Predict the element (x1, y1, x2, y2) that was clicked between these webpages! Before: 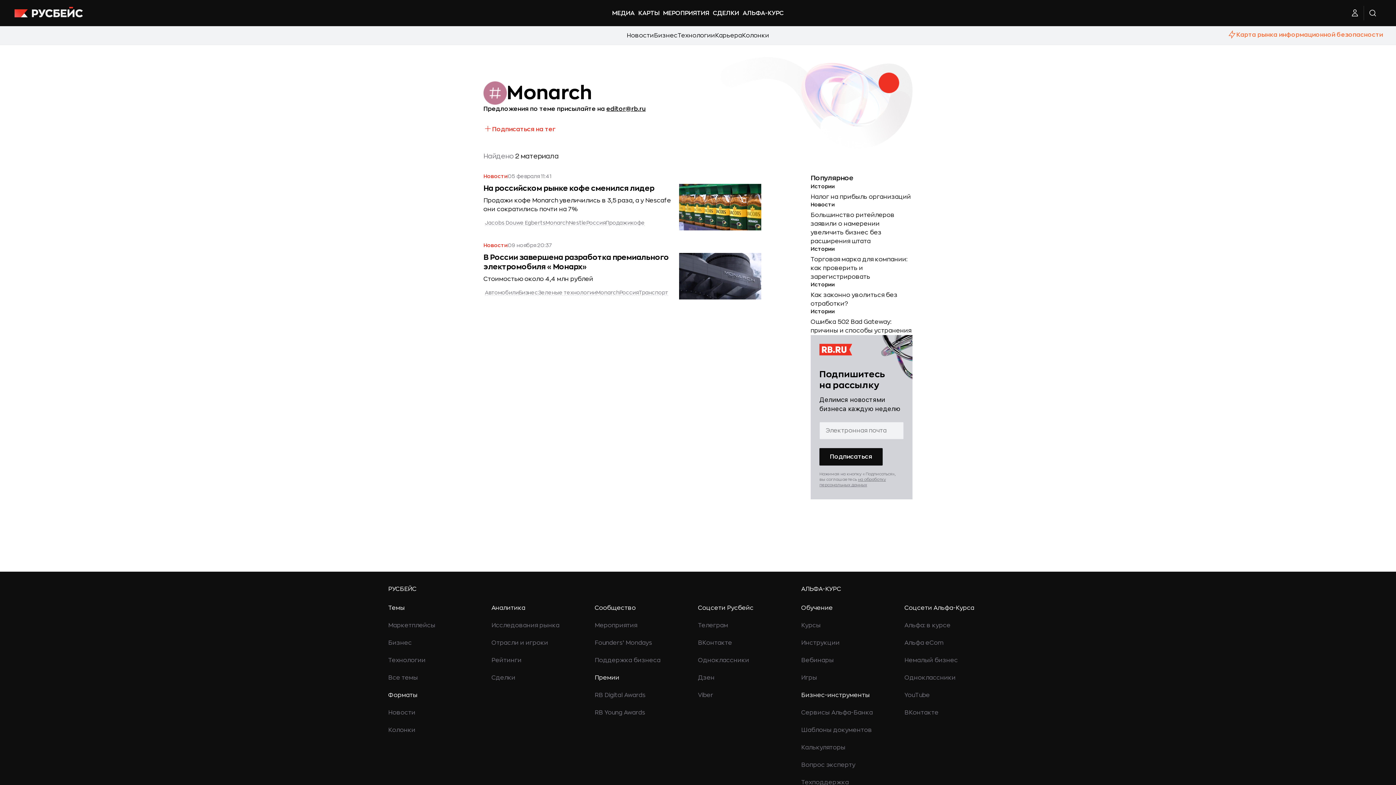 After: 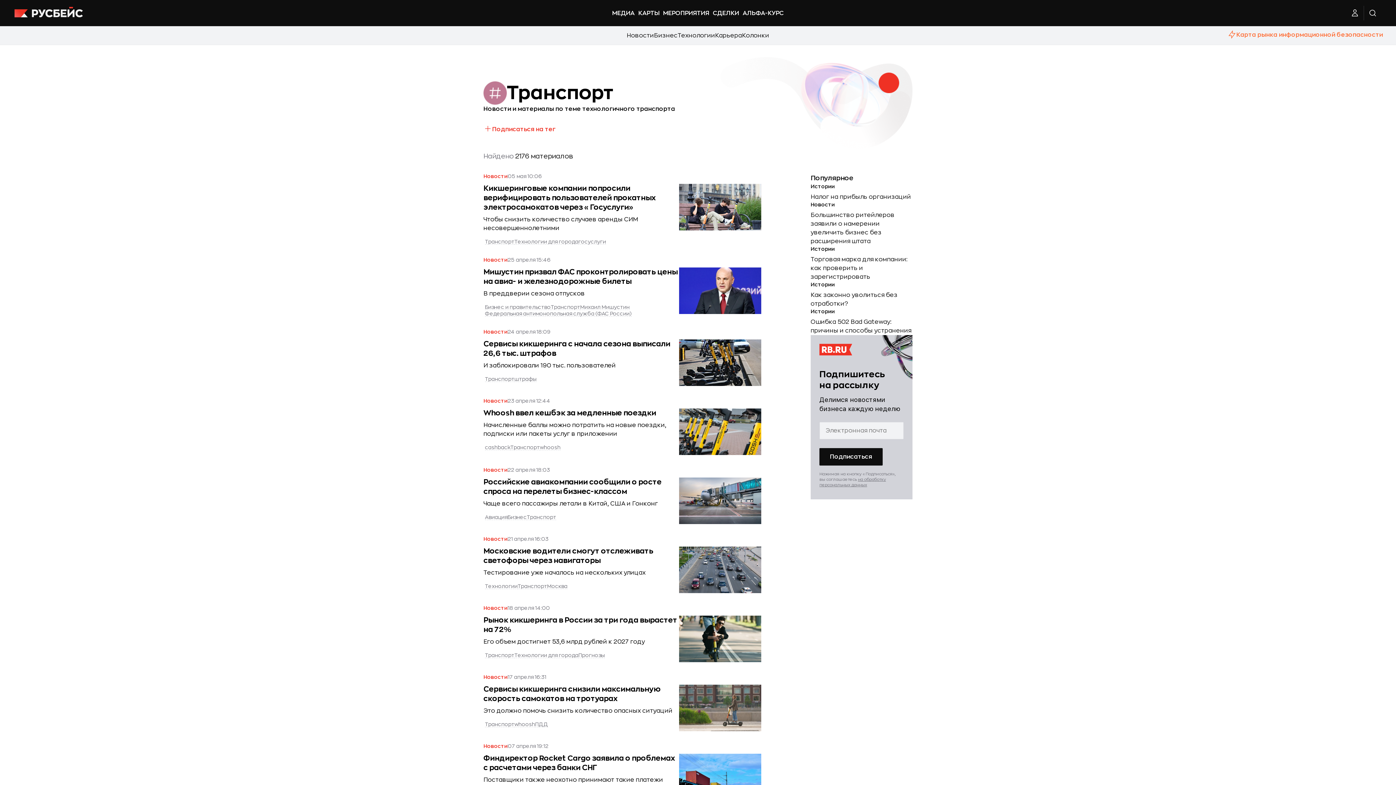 Action: label: Транспорт bbox: (638, 290, 668, 295)